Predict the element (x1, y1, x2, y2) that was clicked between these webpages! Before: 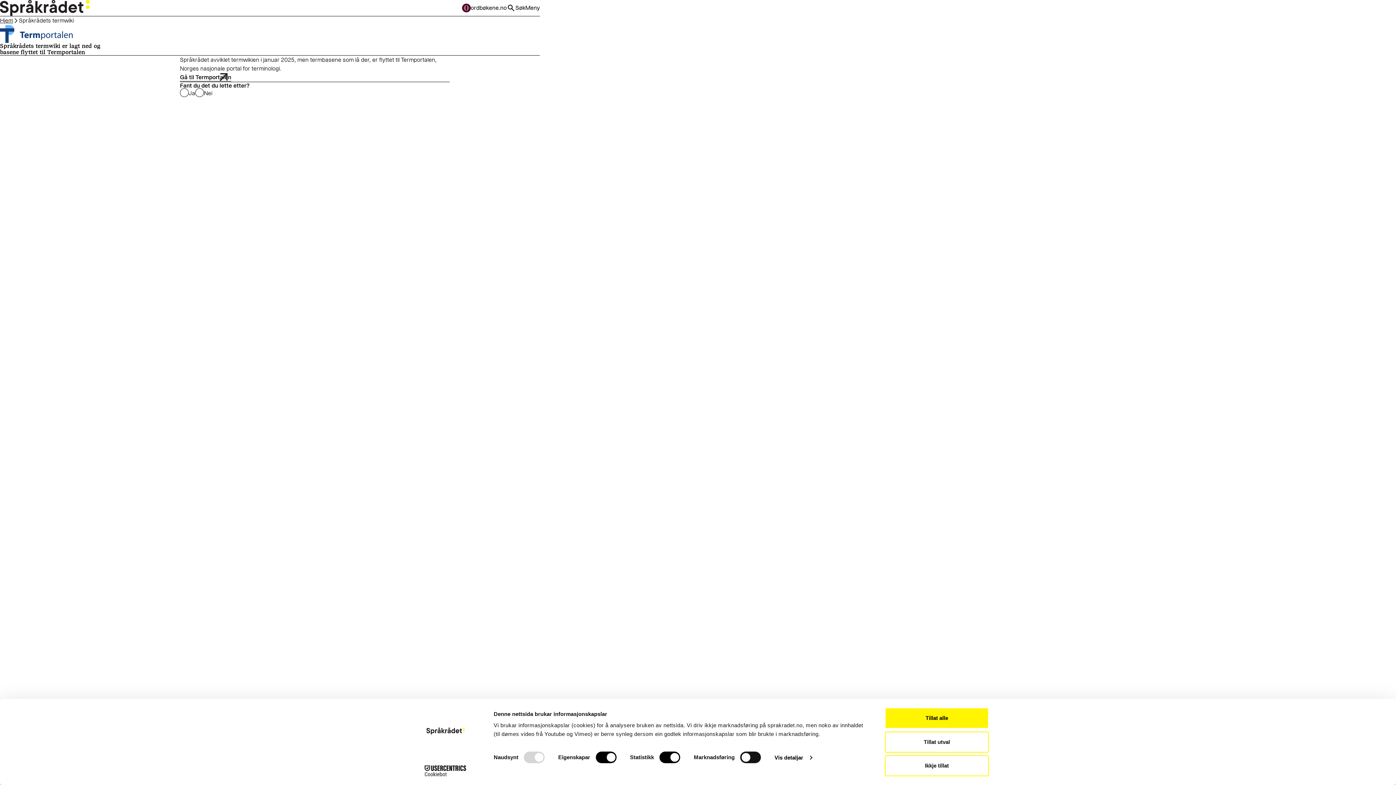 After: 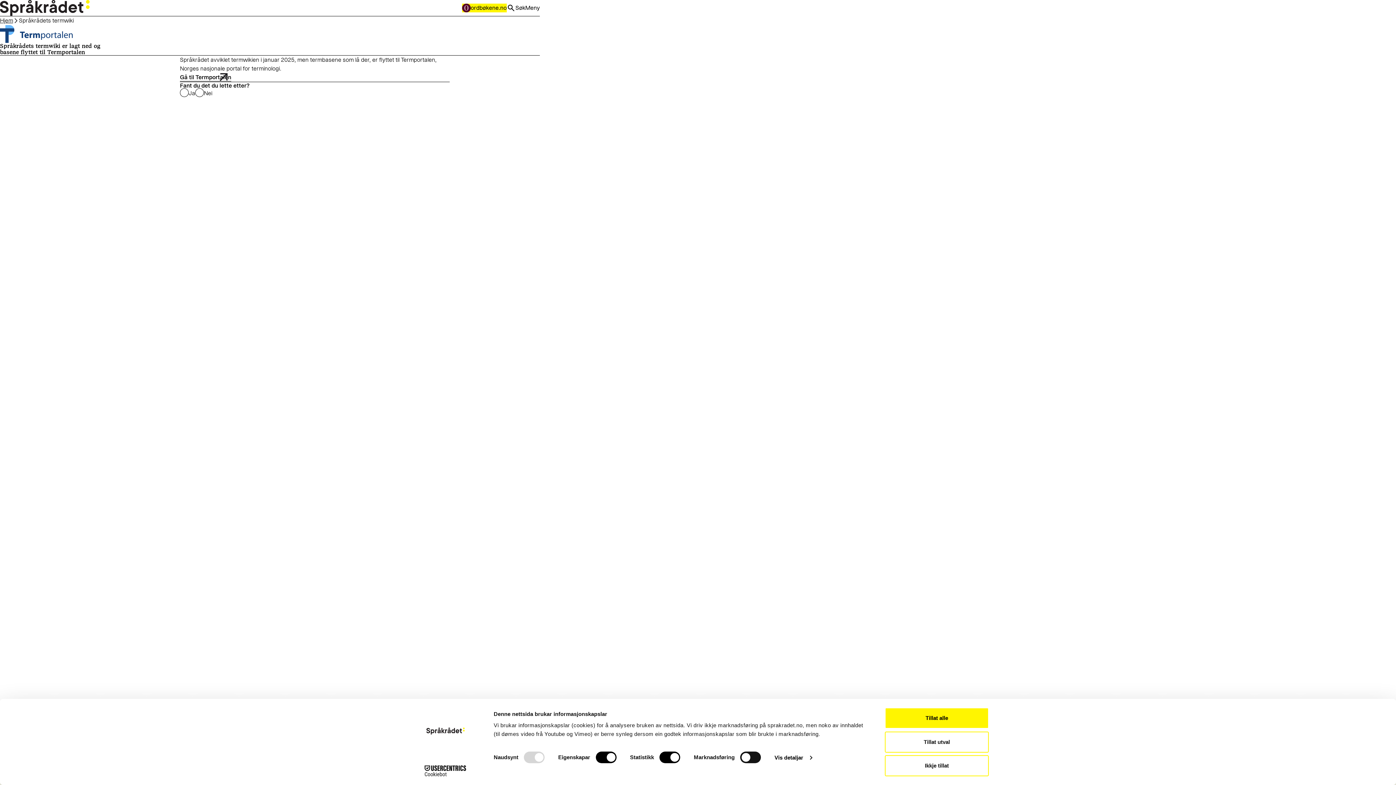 Action: label: ordbøkene.no bbox: (462, 3, 506, 12)